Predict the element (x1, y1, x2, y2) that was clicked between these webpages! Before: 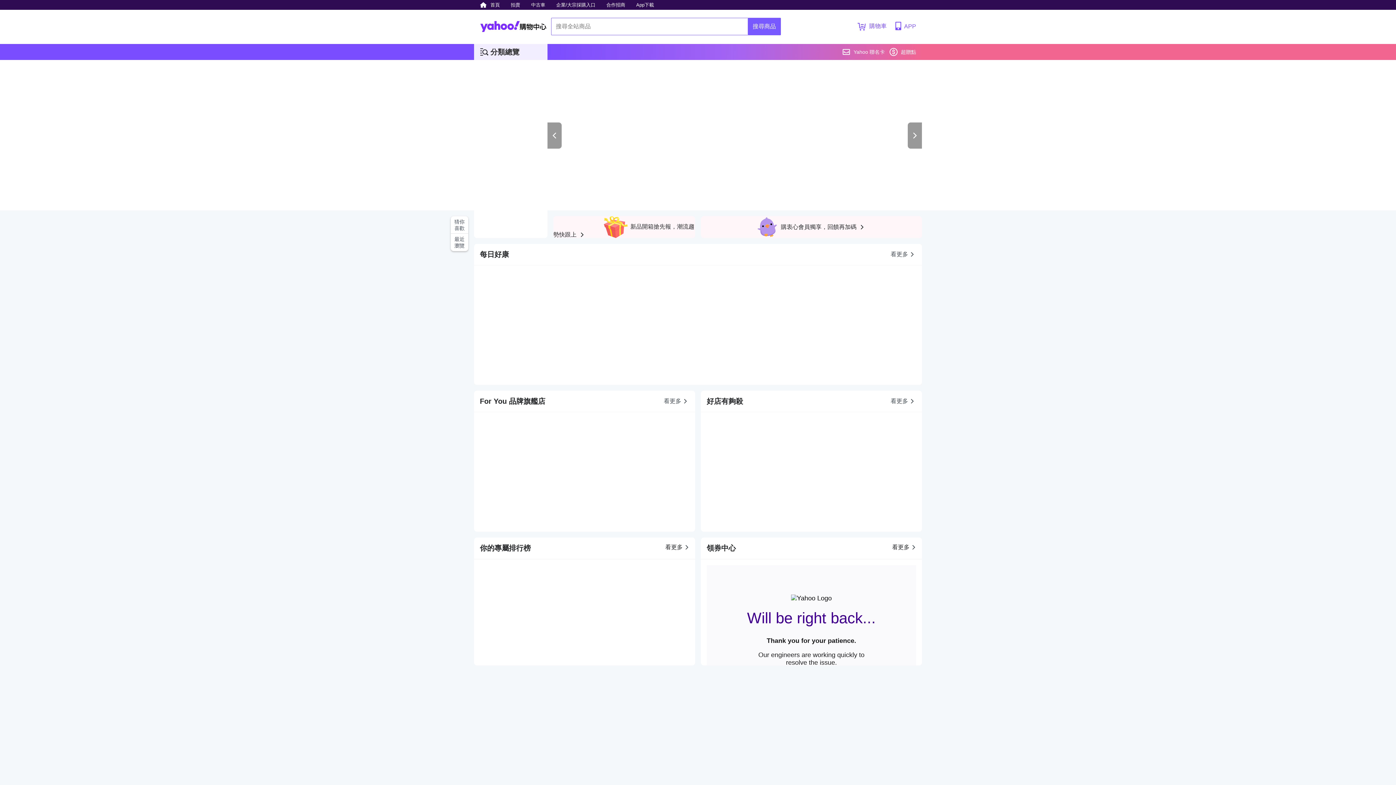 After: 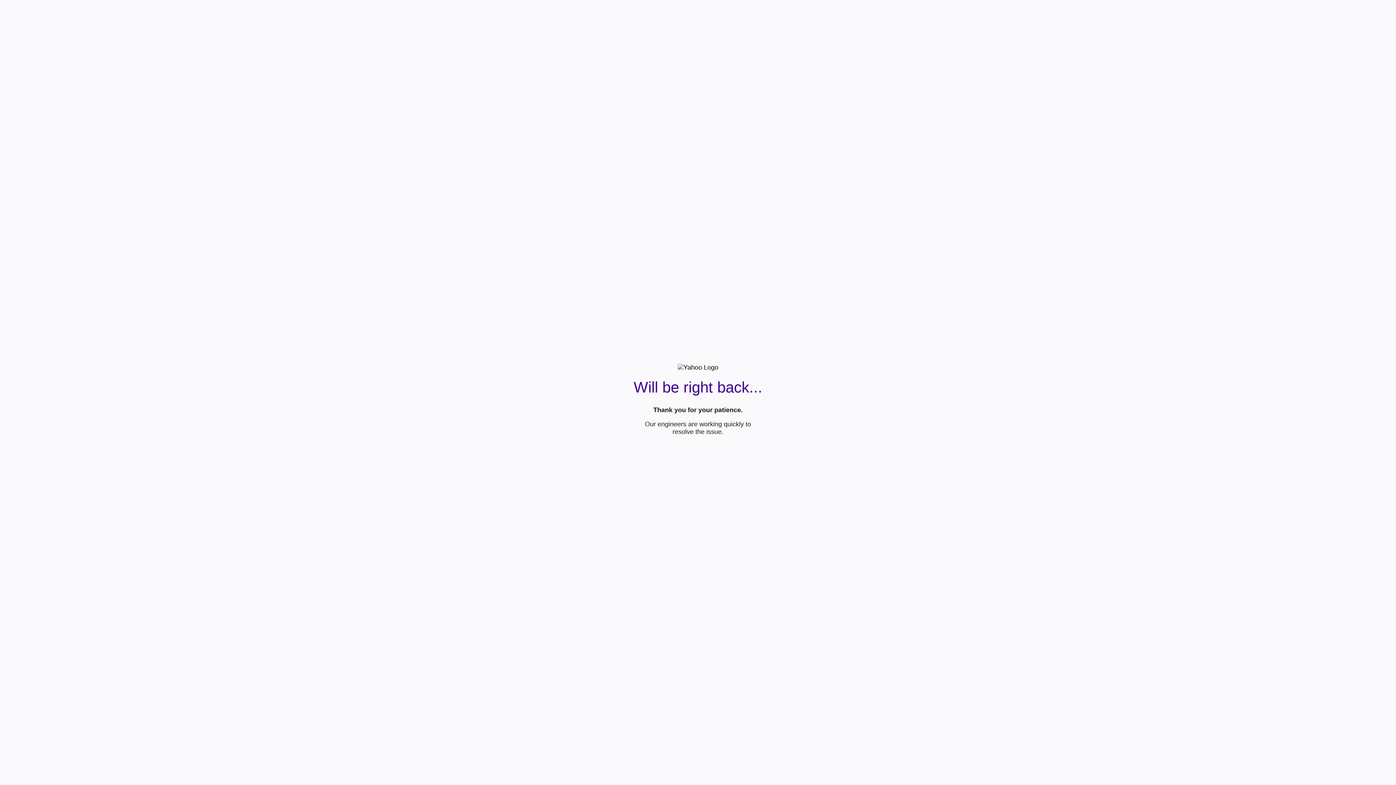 Action: label: 搜尋商品 bbox: (748, 18, 780, 34)